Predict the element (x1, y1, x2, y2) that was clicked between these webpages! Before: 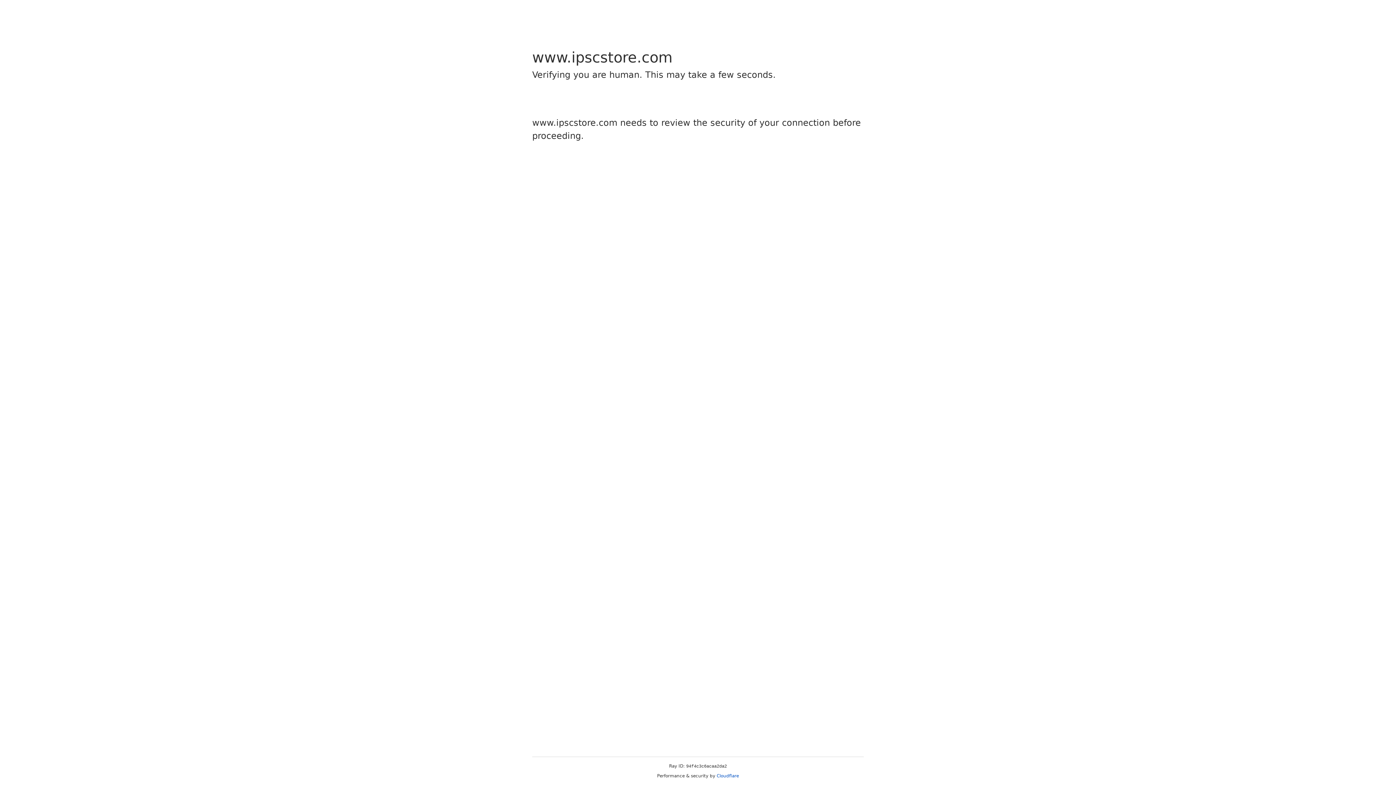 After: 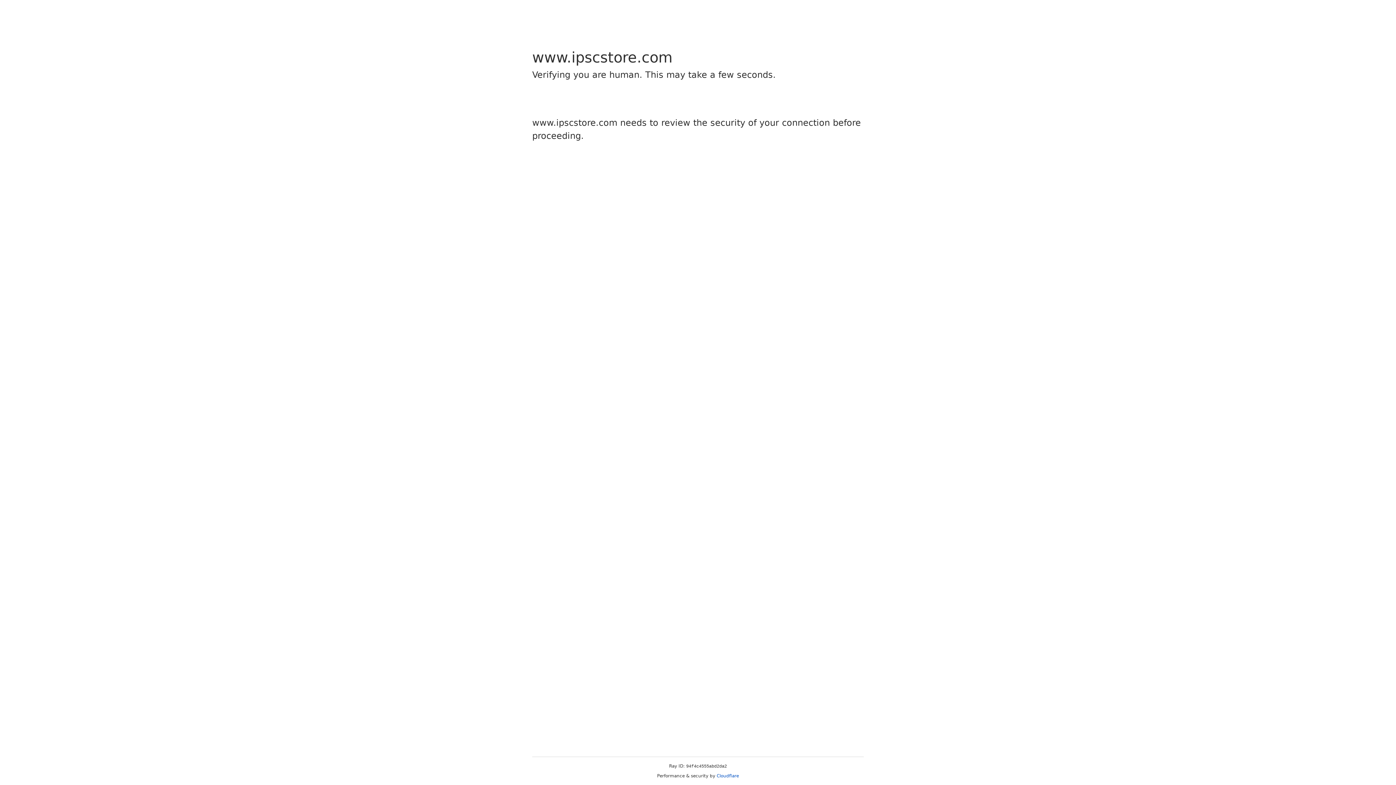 Action: label: Cloudflare bbox: (716, 773, 739, 778)